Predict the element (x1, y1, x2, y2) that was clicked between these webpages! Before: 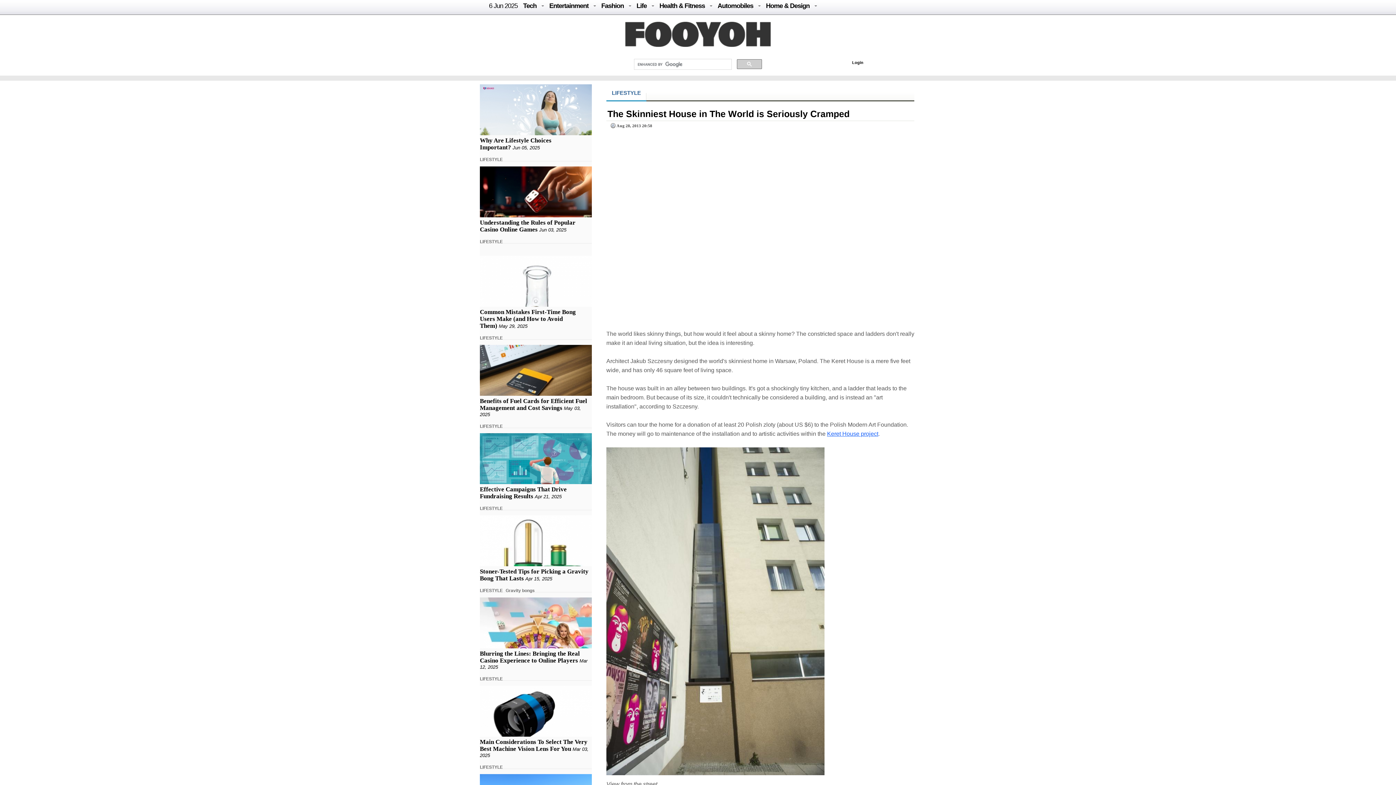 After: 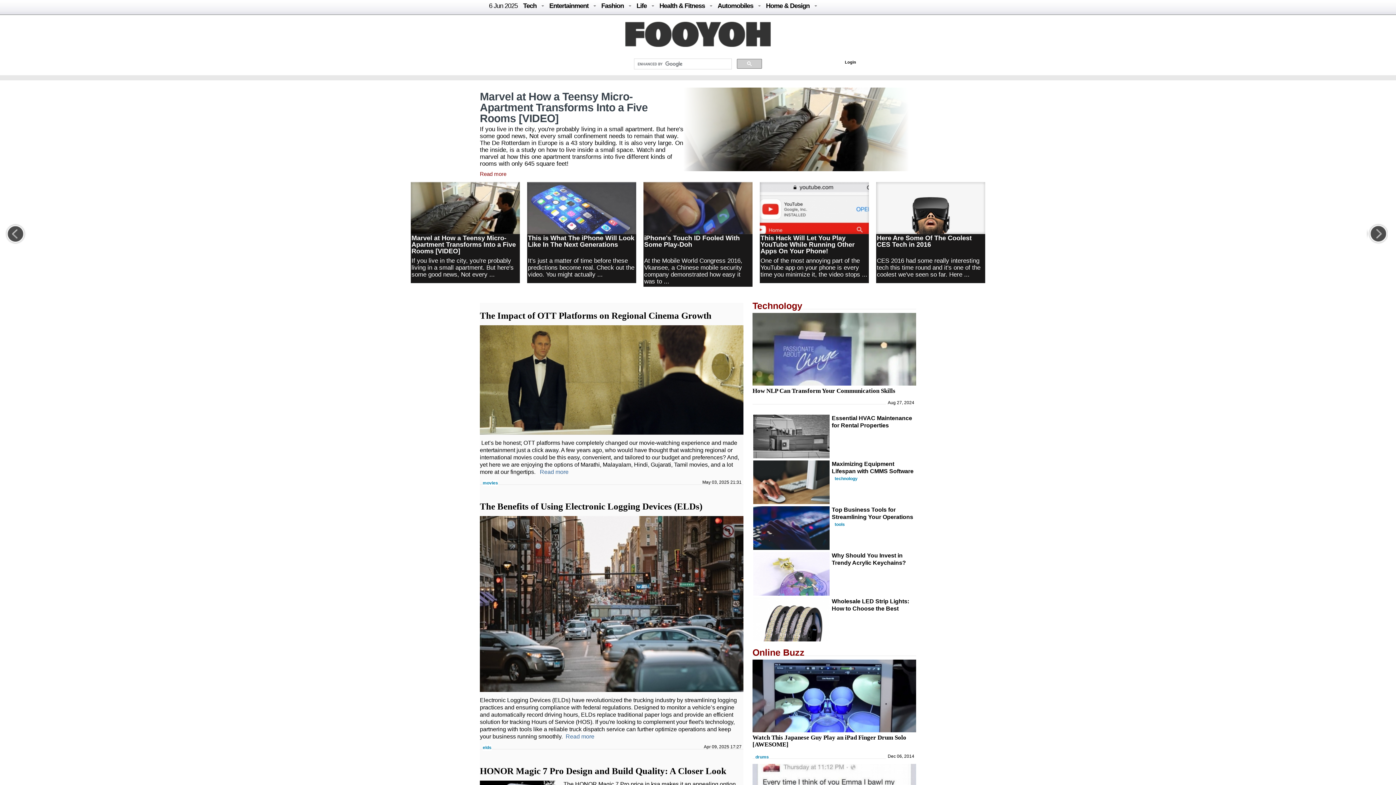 Action: bbox: (523, 2, 536, 9) label: Tech